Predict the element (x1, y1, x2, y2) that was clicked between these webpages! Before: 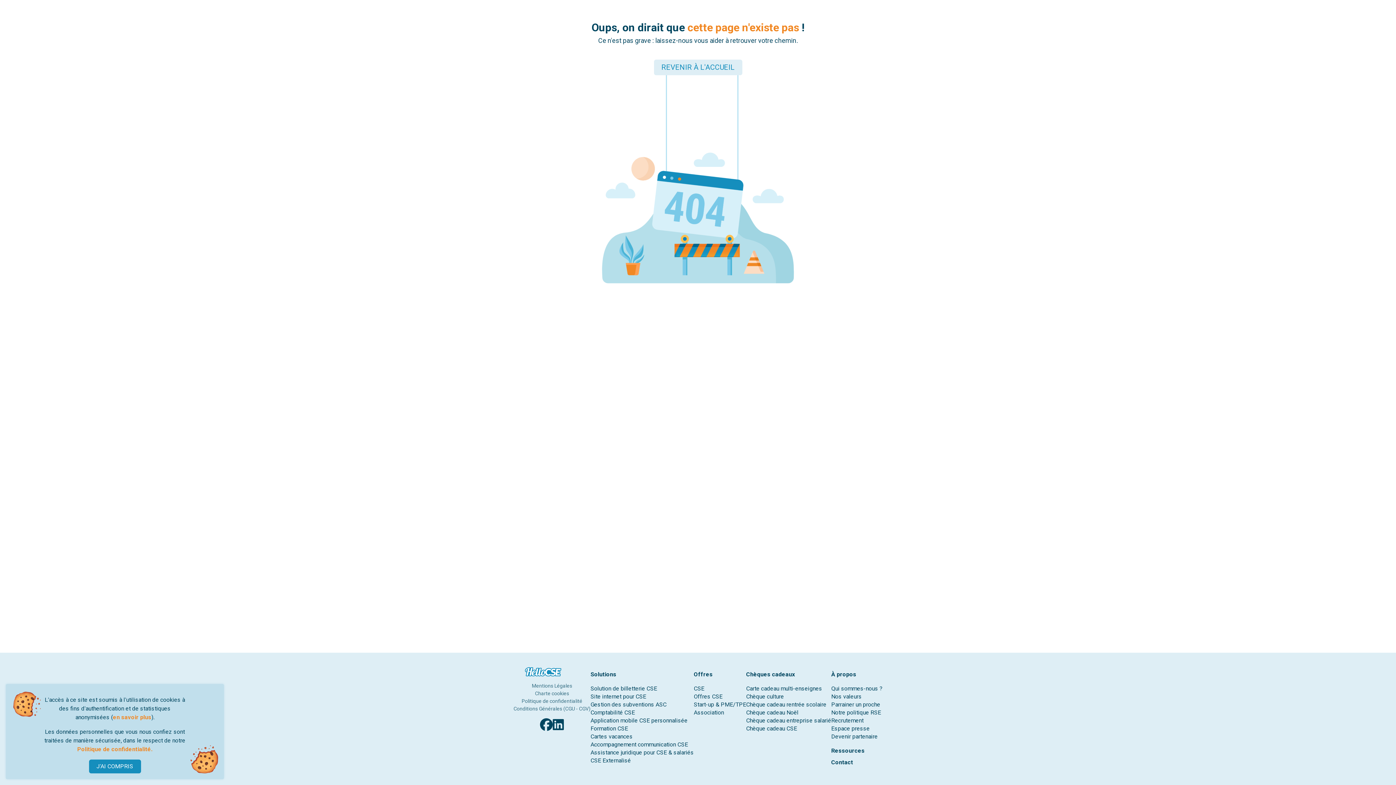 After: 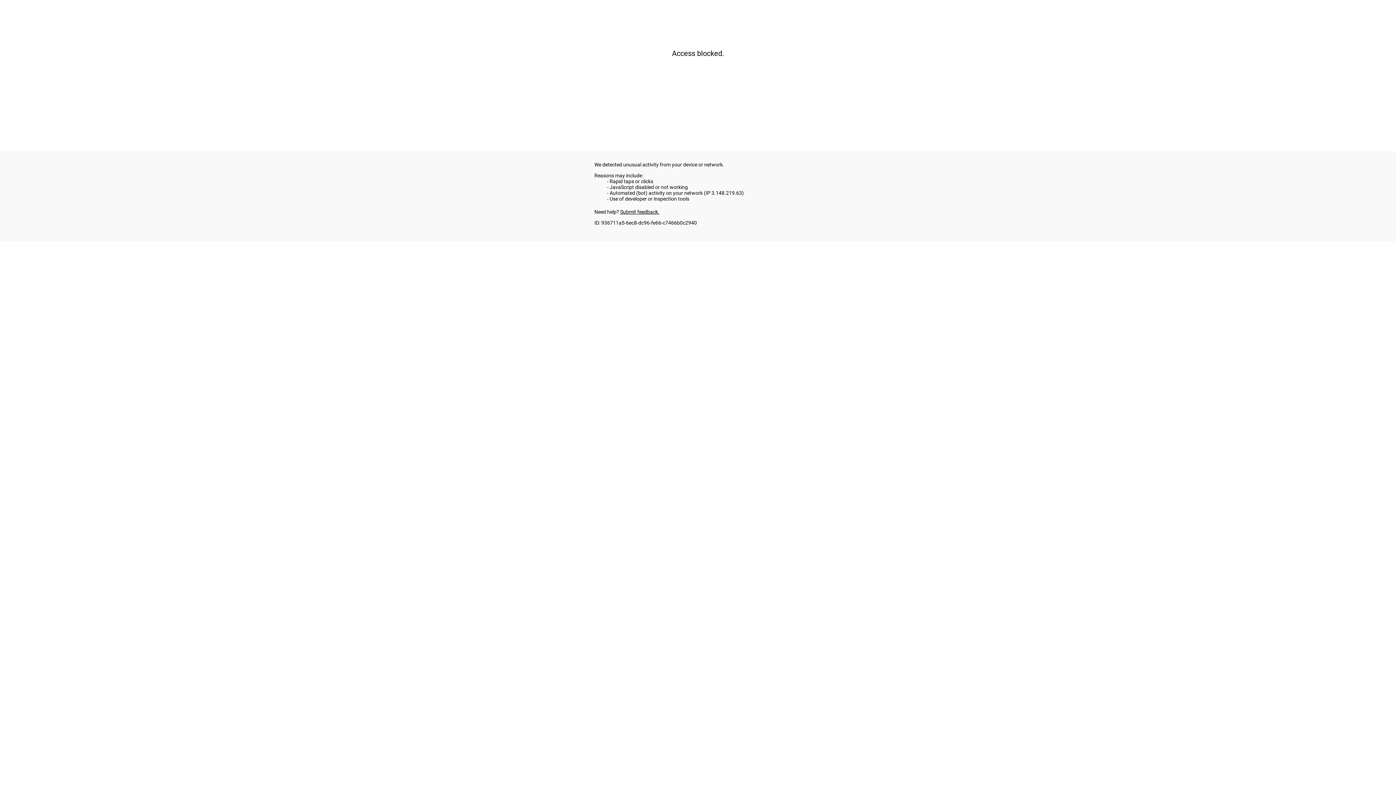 Action: label: Parrainer un proche bbox: (831, 701, 880, 708)